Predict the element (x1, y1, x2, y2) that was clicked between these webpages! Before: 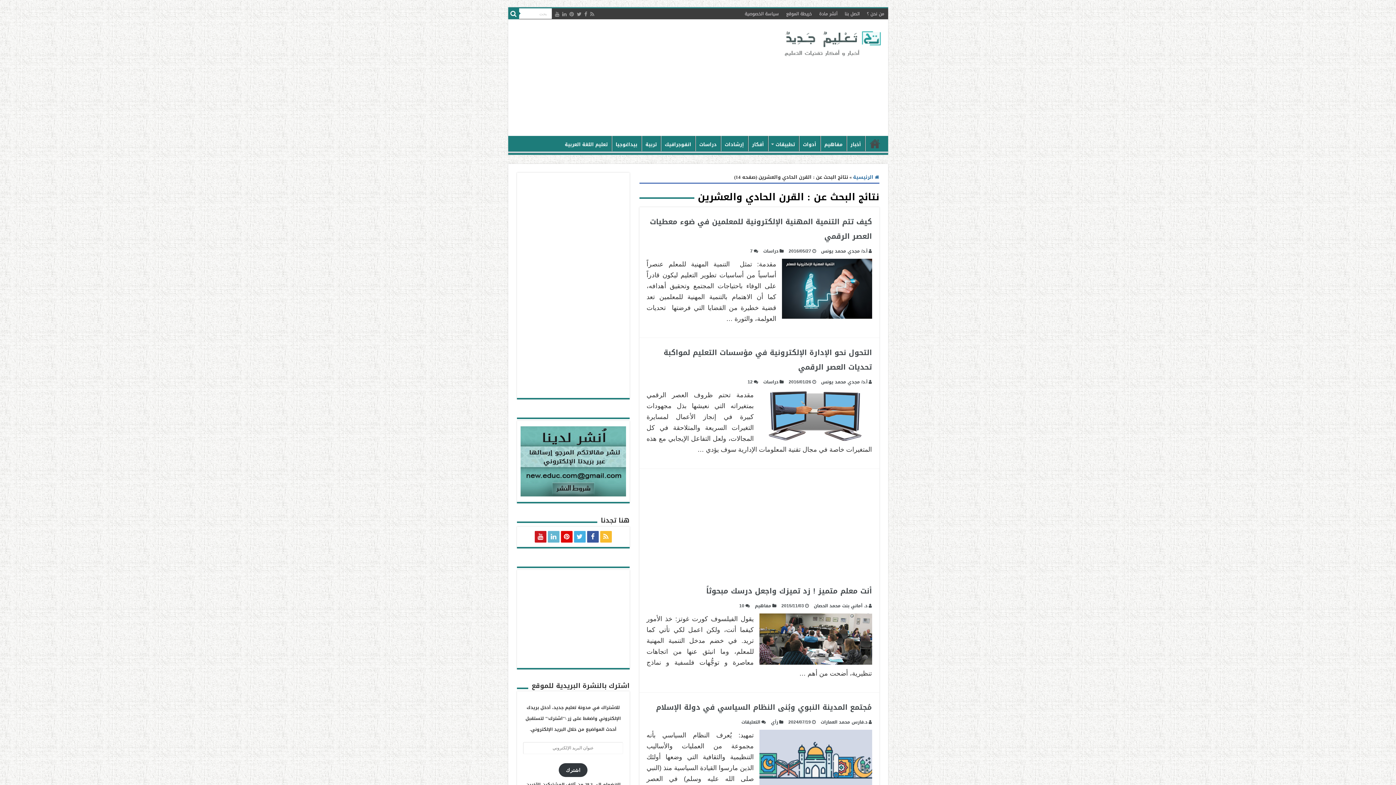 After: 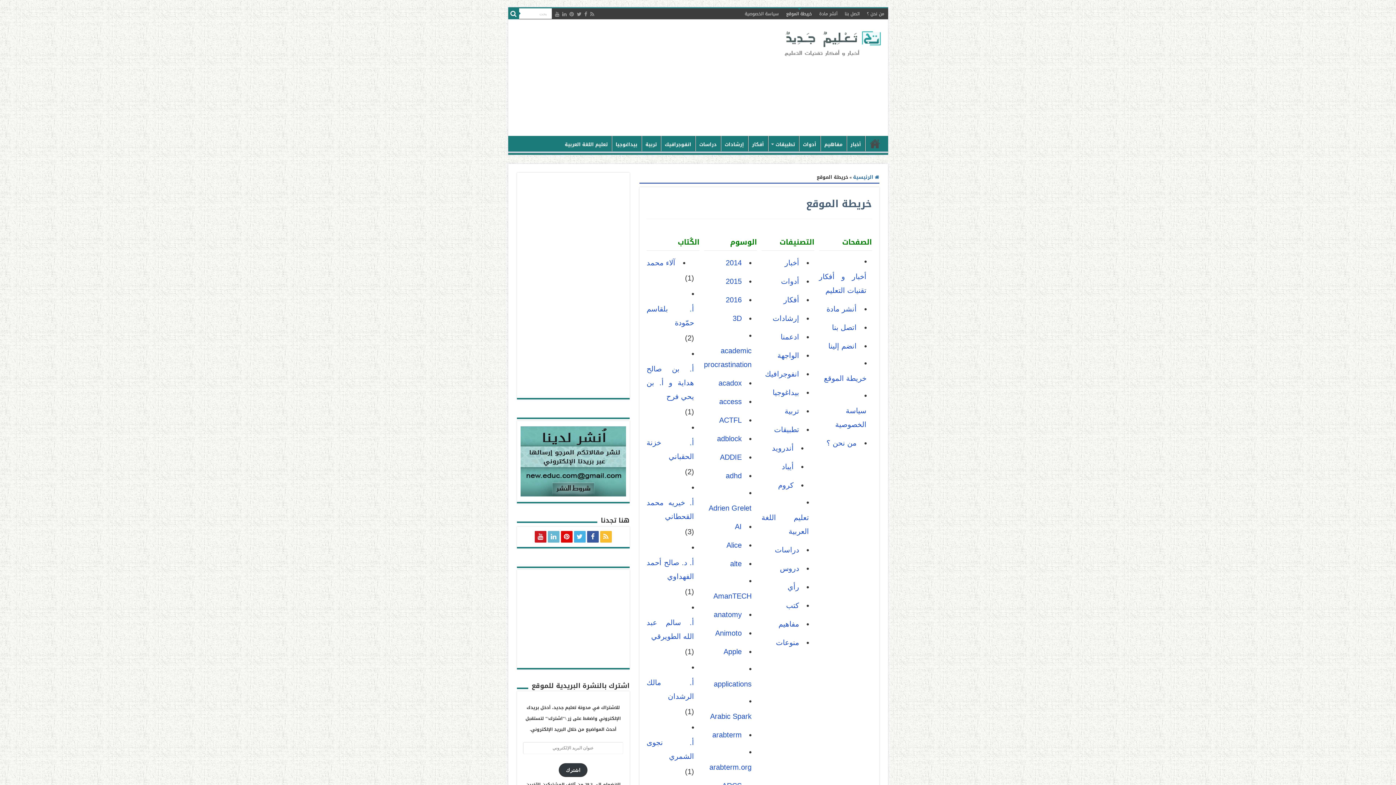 Action: label: خريطة الموقع bbox: (782, 8, 815, 19)